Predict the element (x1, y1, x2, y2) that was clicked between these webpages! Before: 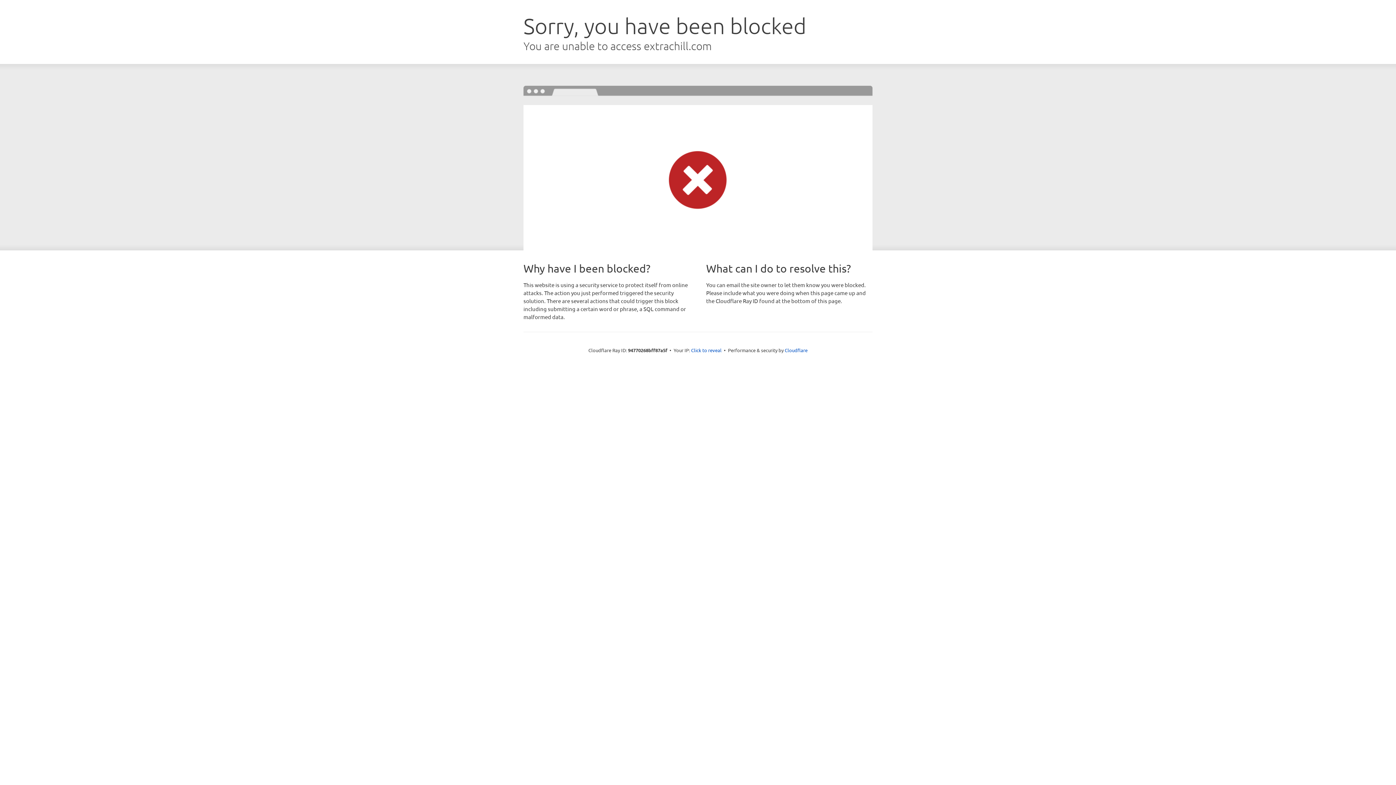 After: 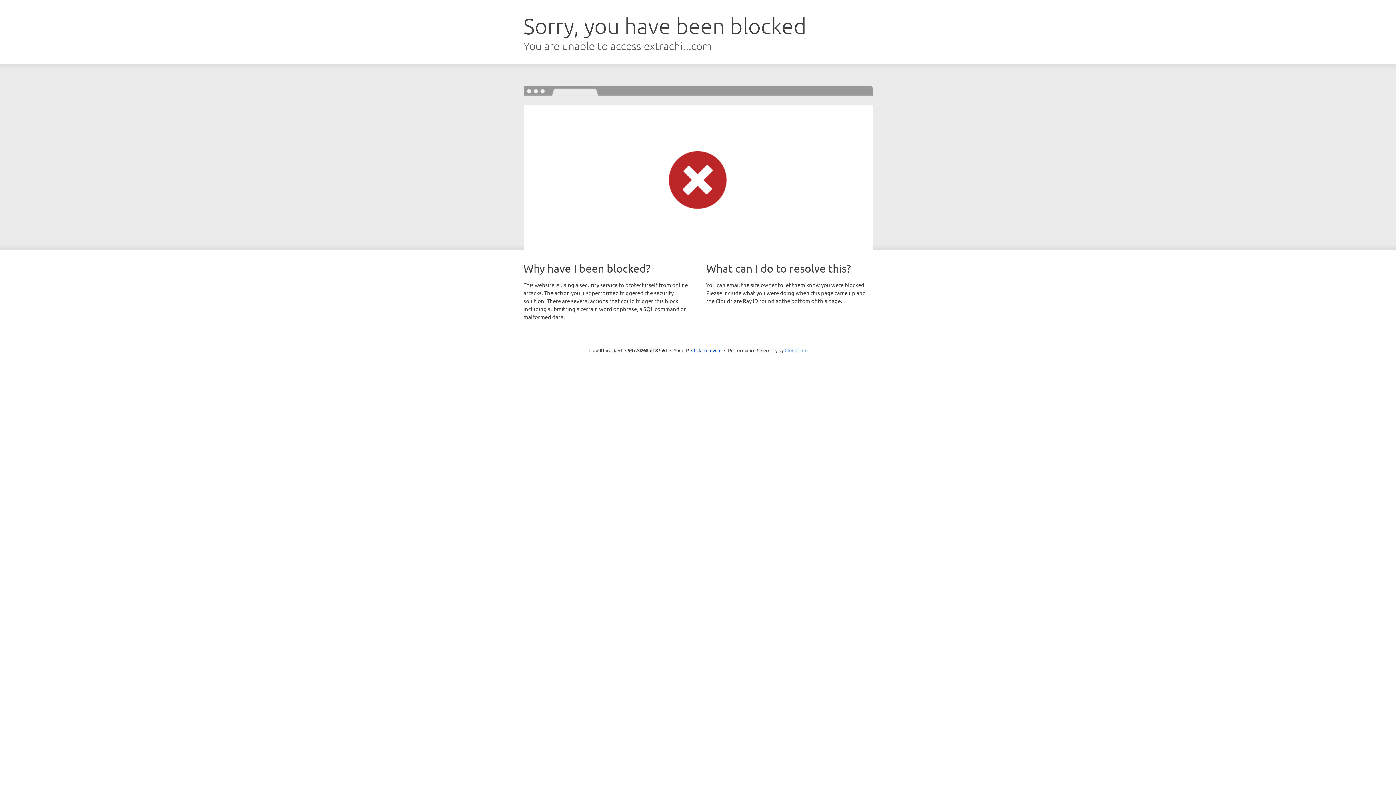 Action: bbox: (784, 347, 807, 353) label: Cloudflare